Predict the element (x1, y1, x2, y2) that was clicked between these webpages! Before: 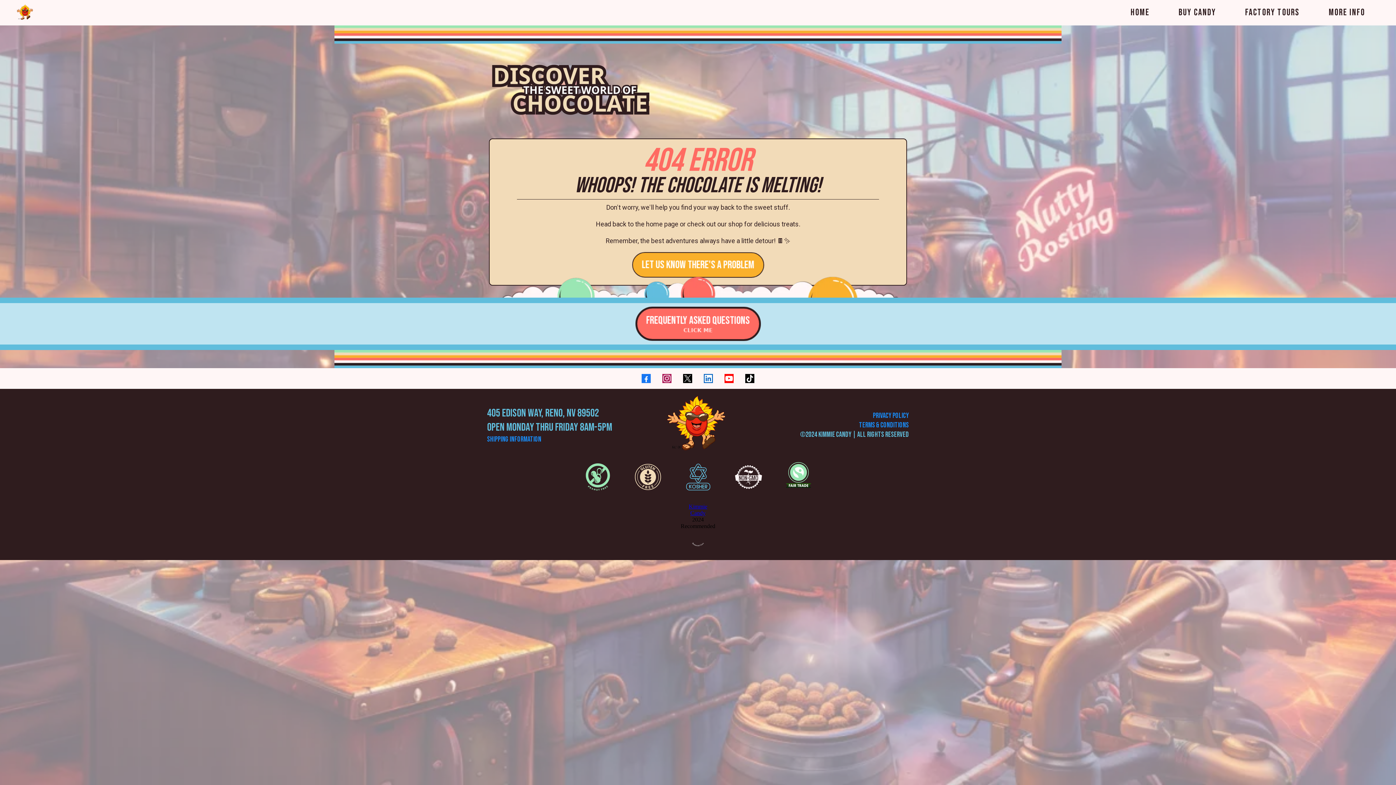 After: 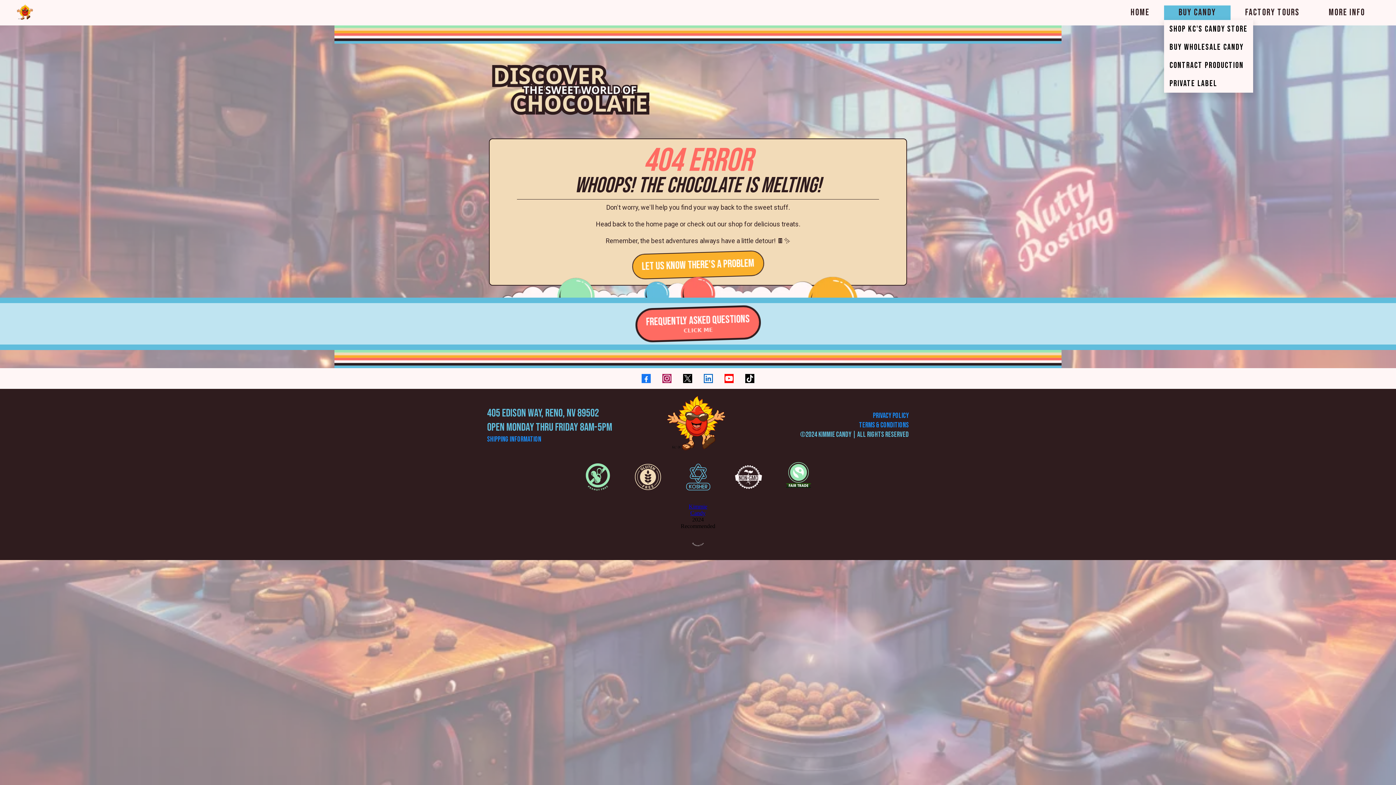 Action: bbox: (1164, 5, 1230, 20) label: Buy Candy